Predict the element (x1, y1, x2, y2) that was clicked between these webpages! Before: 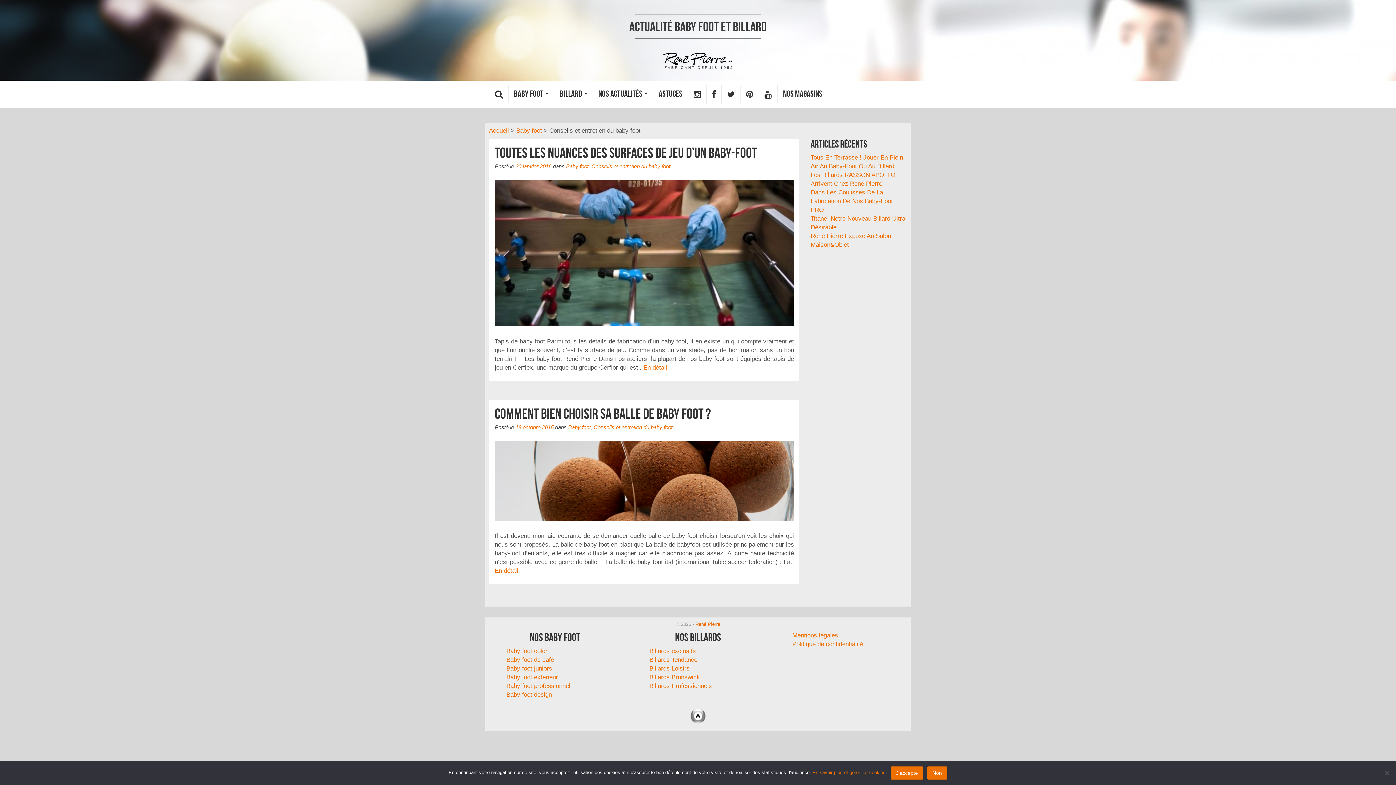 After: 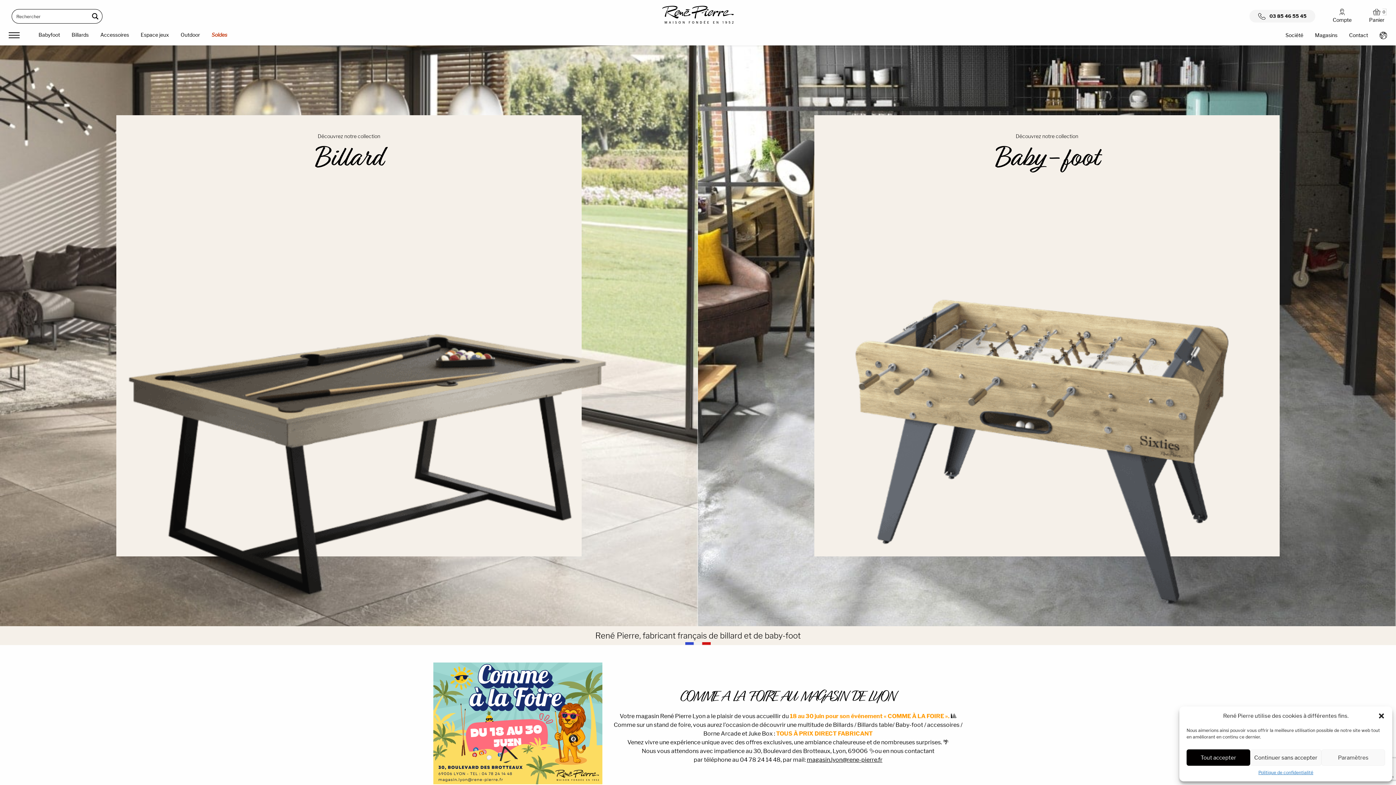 Action: bbox: (812, 770, 885, 775) label: En savoir plus et gérer les cookies